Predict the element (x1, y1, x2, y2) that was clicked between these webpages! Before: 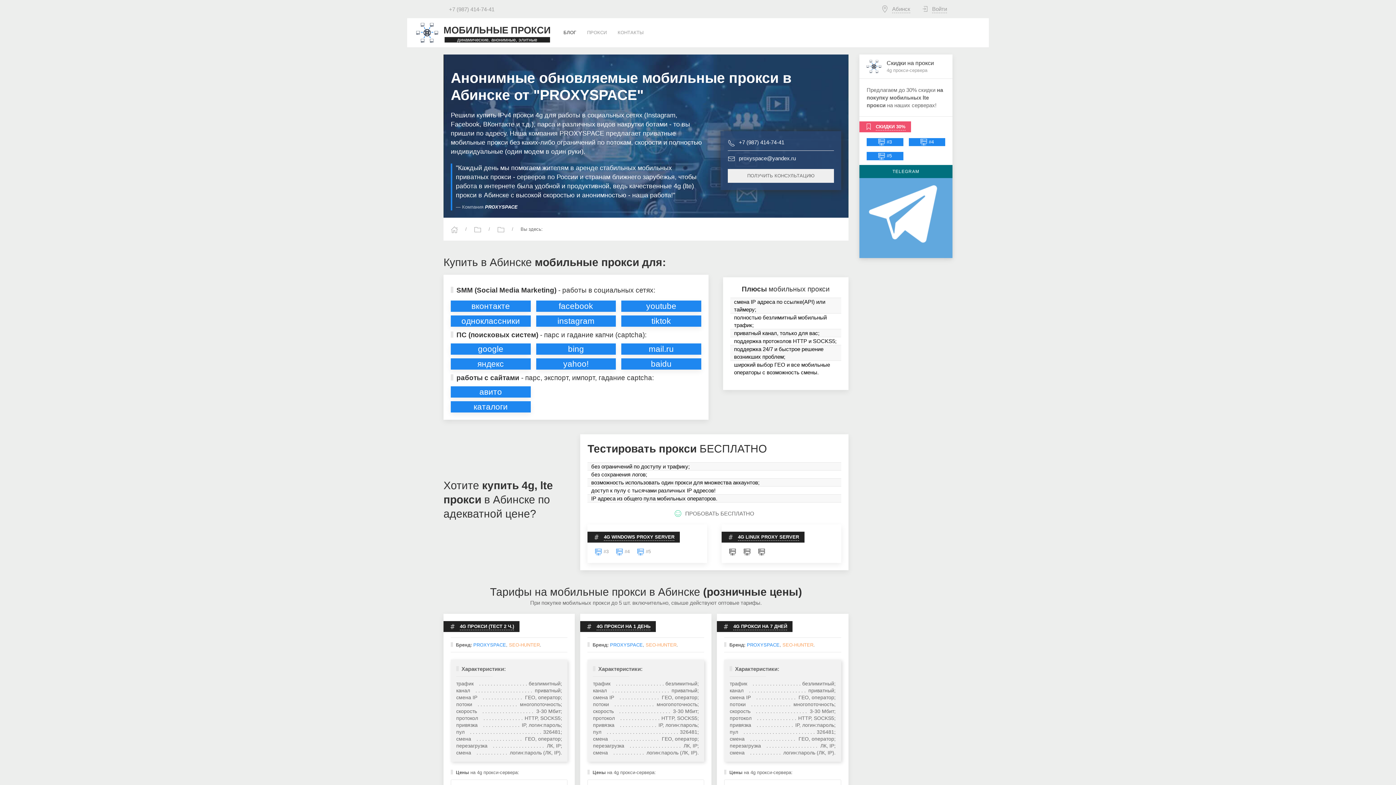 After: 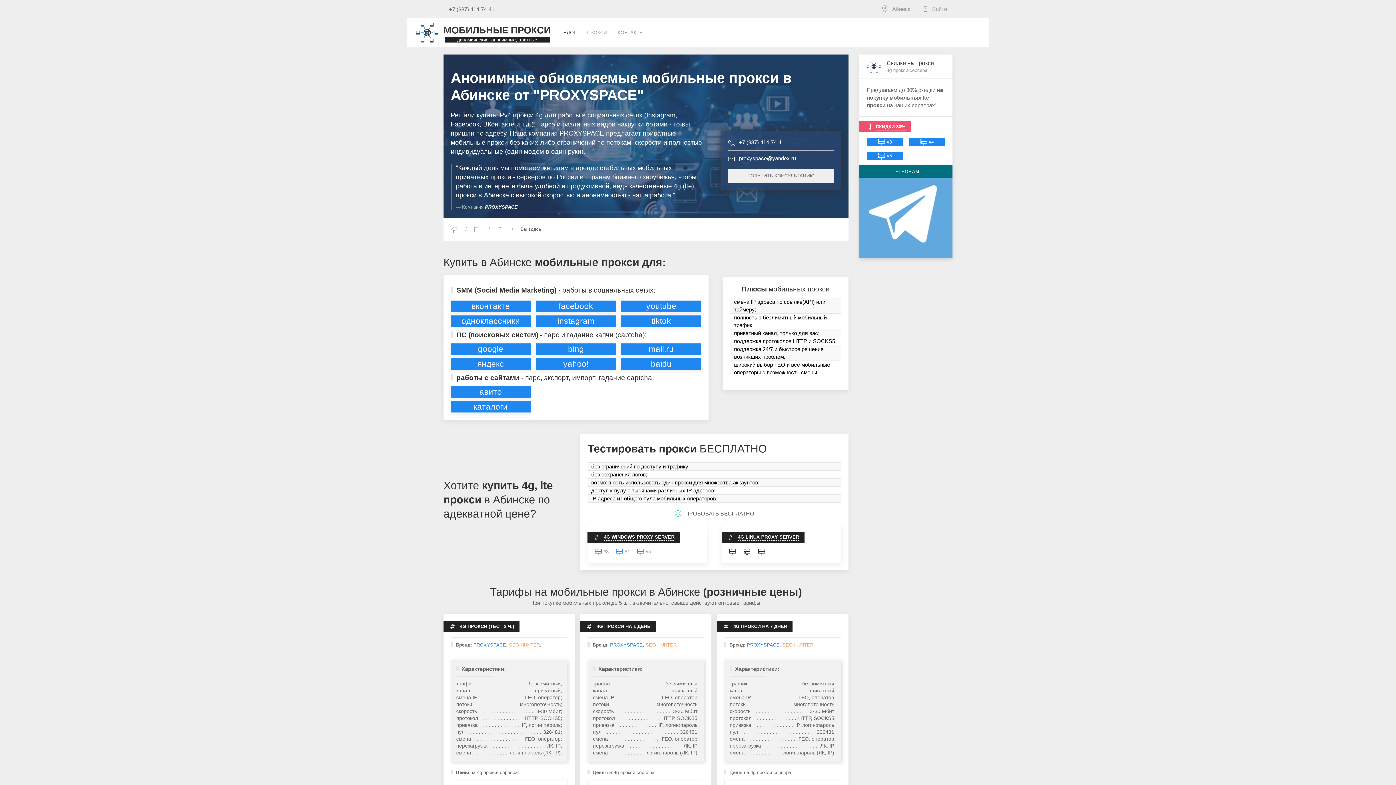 Action: label: +7 (987) 414-74-41 bbox: (443, 0, 500, 18)